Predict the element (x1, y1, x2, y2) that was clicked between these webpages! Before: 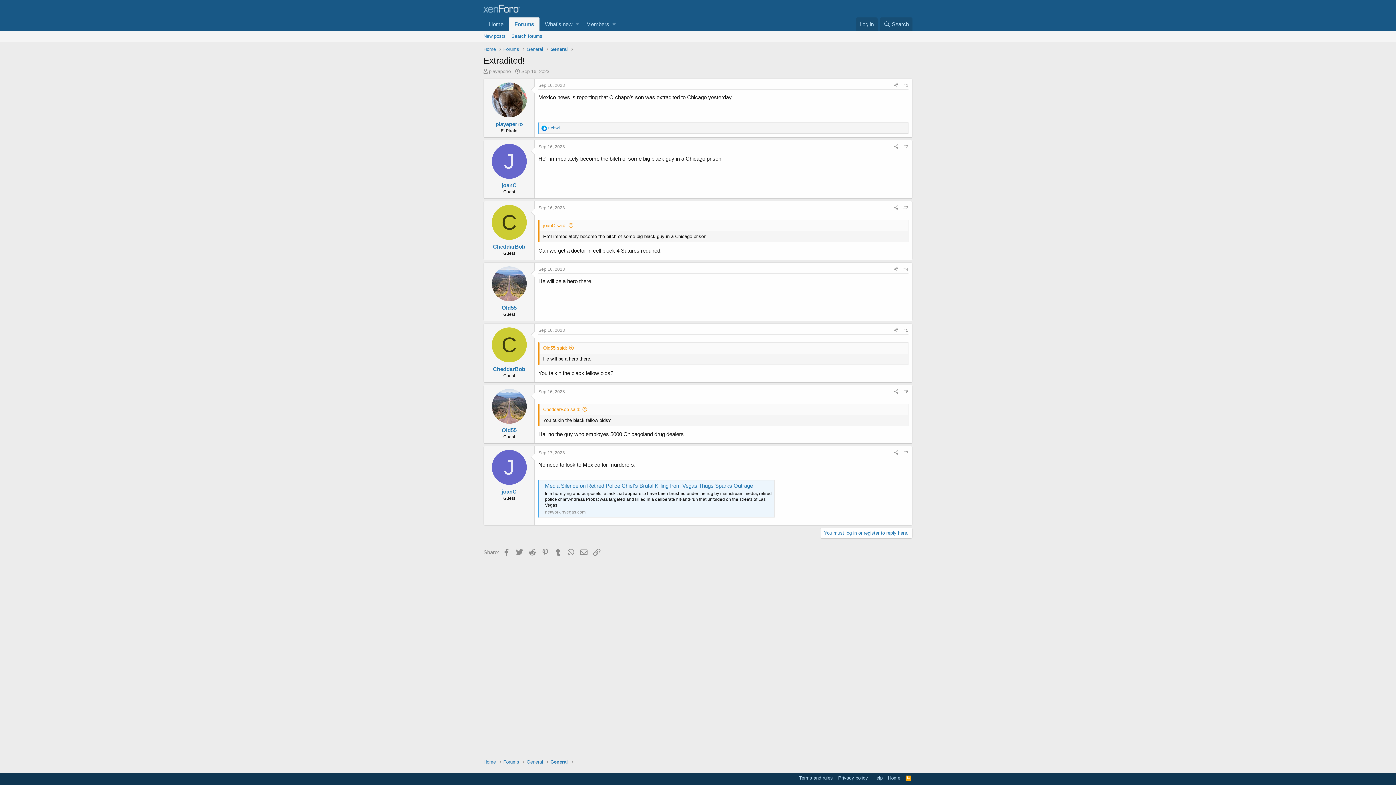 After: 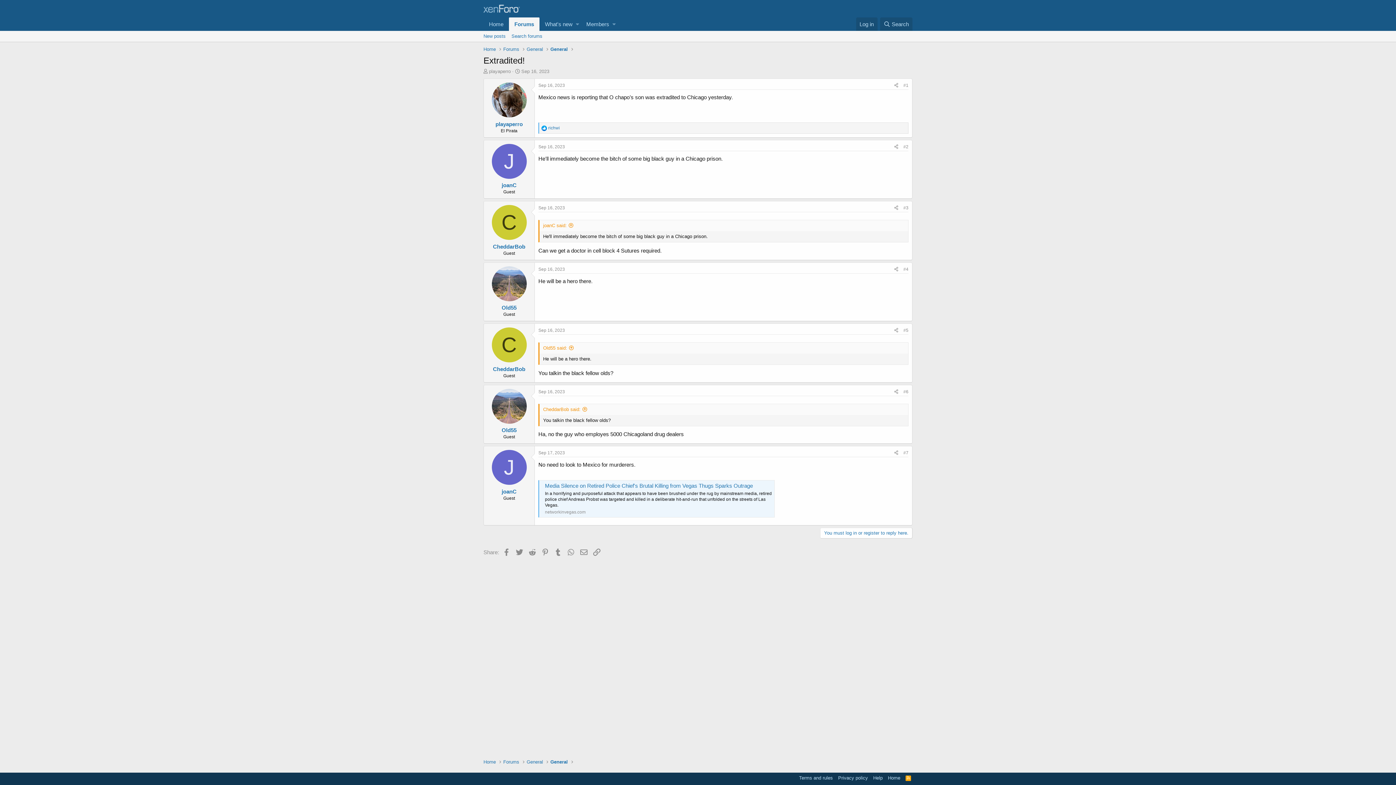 Action: label: Sep 16, 2023 bbox: (538, 389, 565, 394)